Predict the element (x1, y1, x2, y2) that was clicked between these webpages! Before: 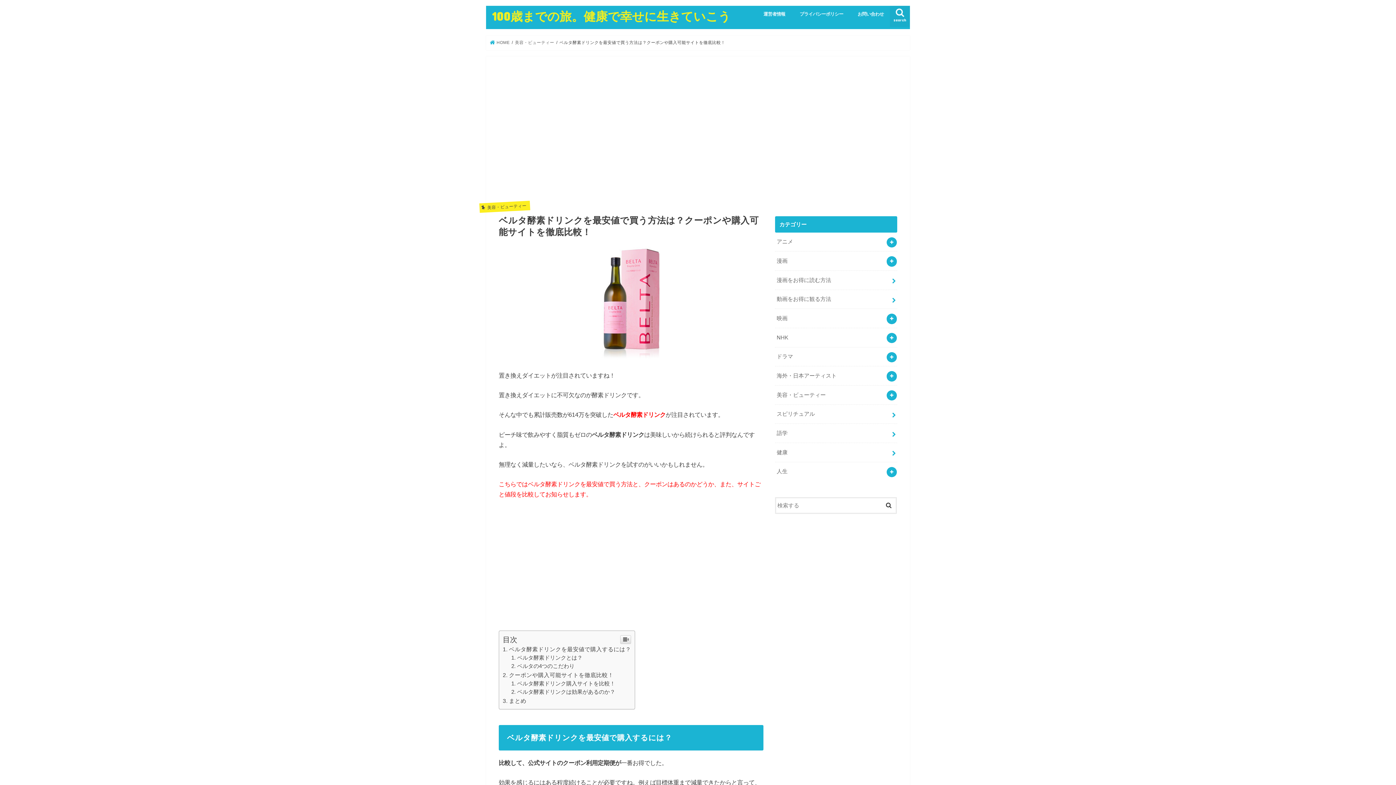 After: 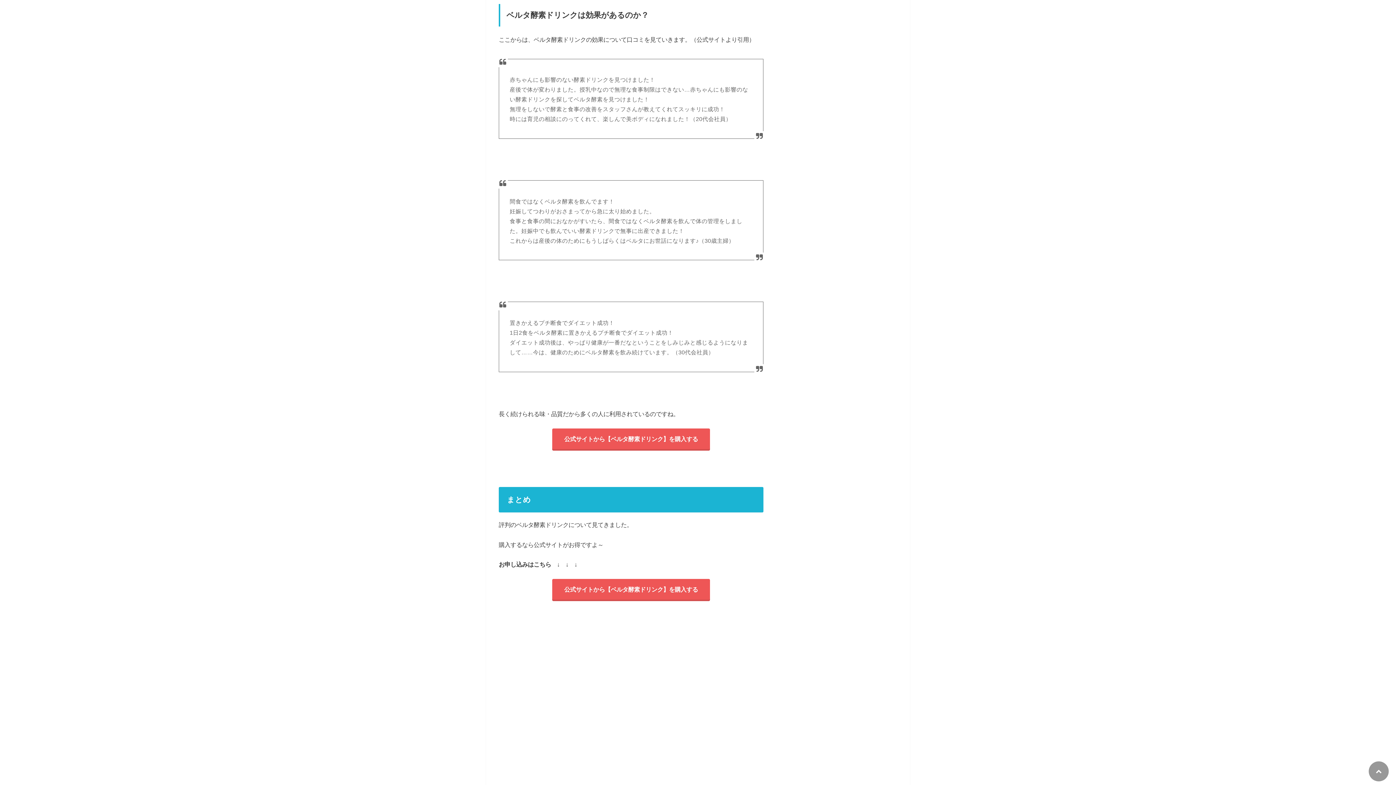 Action: bbox: (517, 689, 615, 695) label: ベルタ酵素ドリンクは効果があるのか？